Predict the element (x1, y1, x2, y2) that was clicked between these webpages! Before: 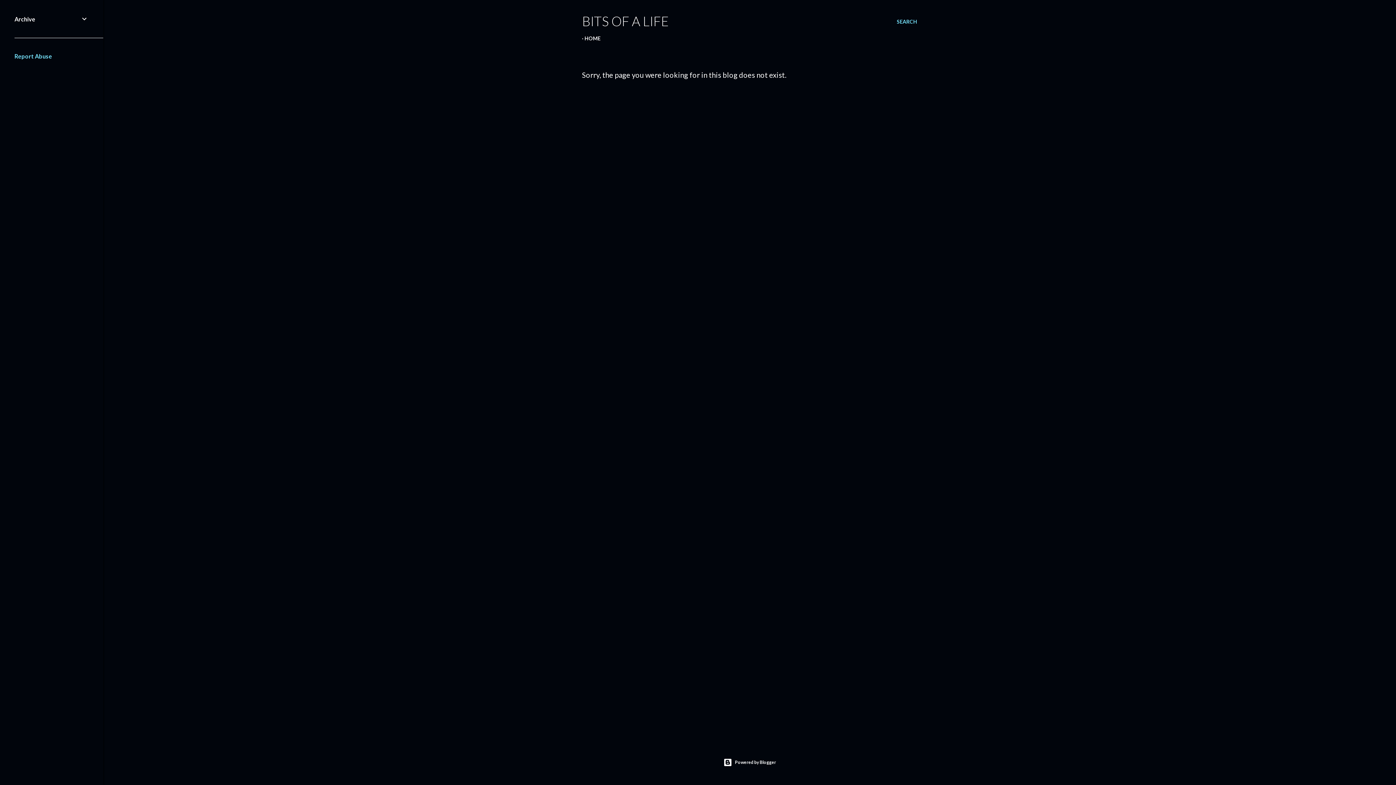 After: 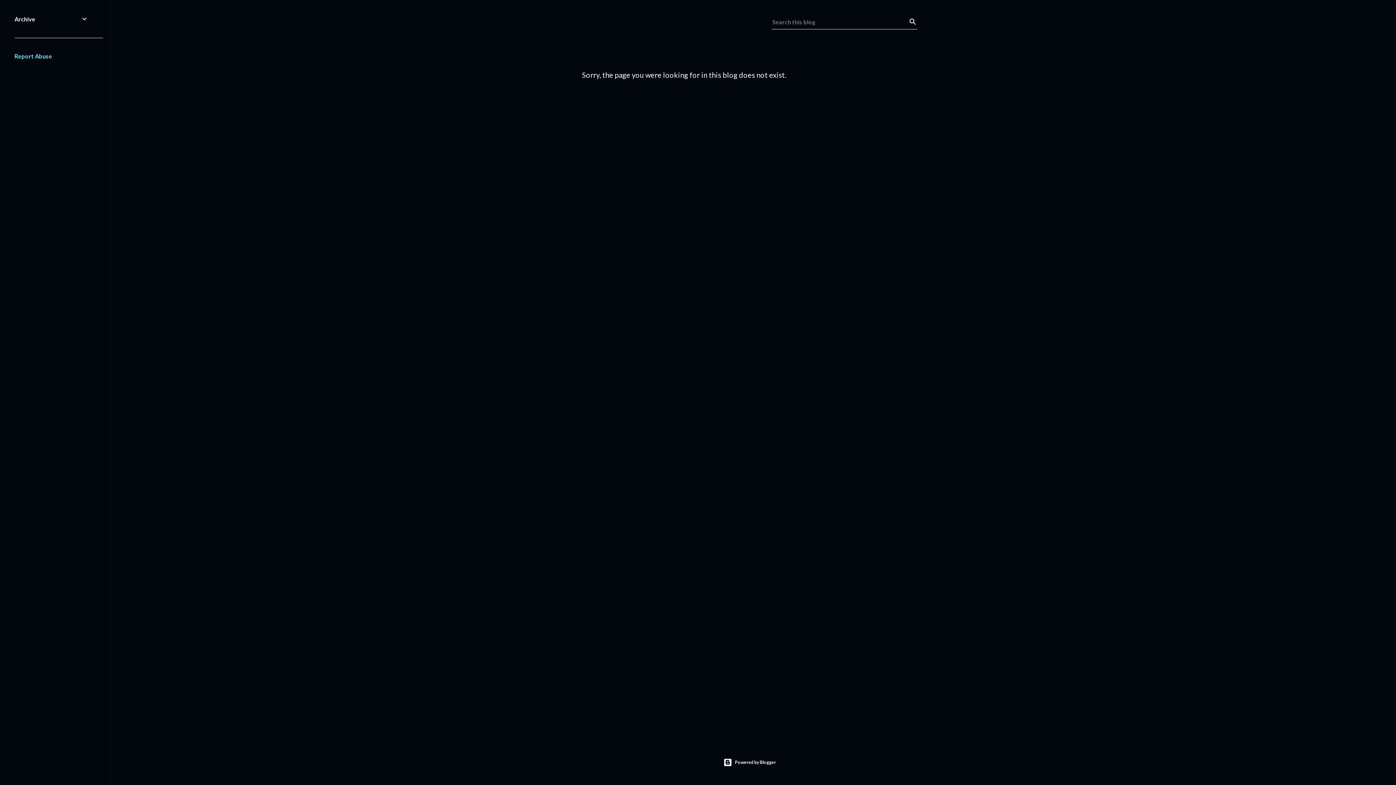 Action: label: Search bbox: (897, 13, 917, 30)